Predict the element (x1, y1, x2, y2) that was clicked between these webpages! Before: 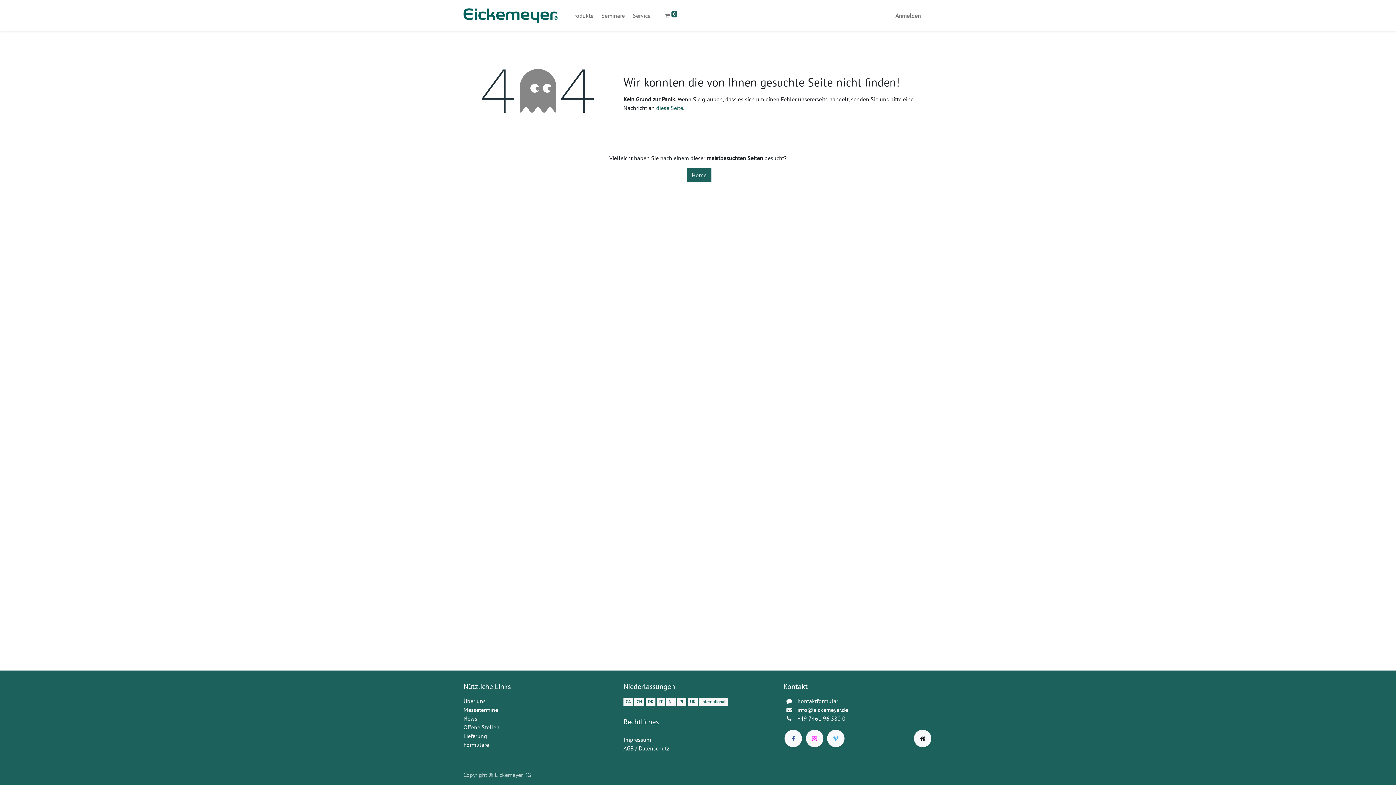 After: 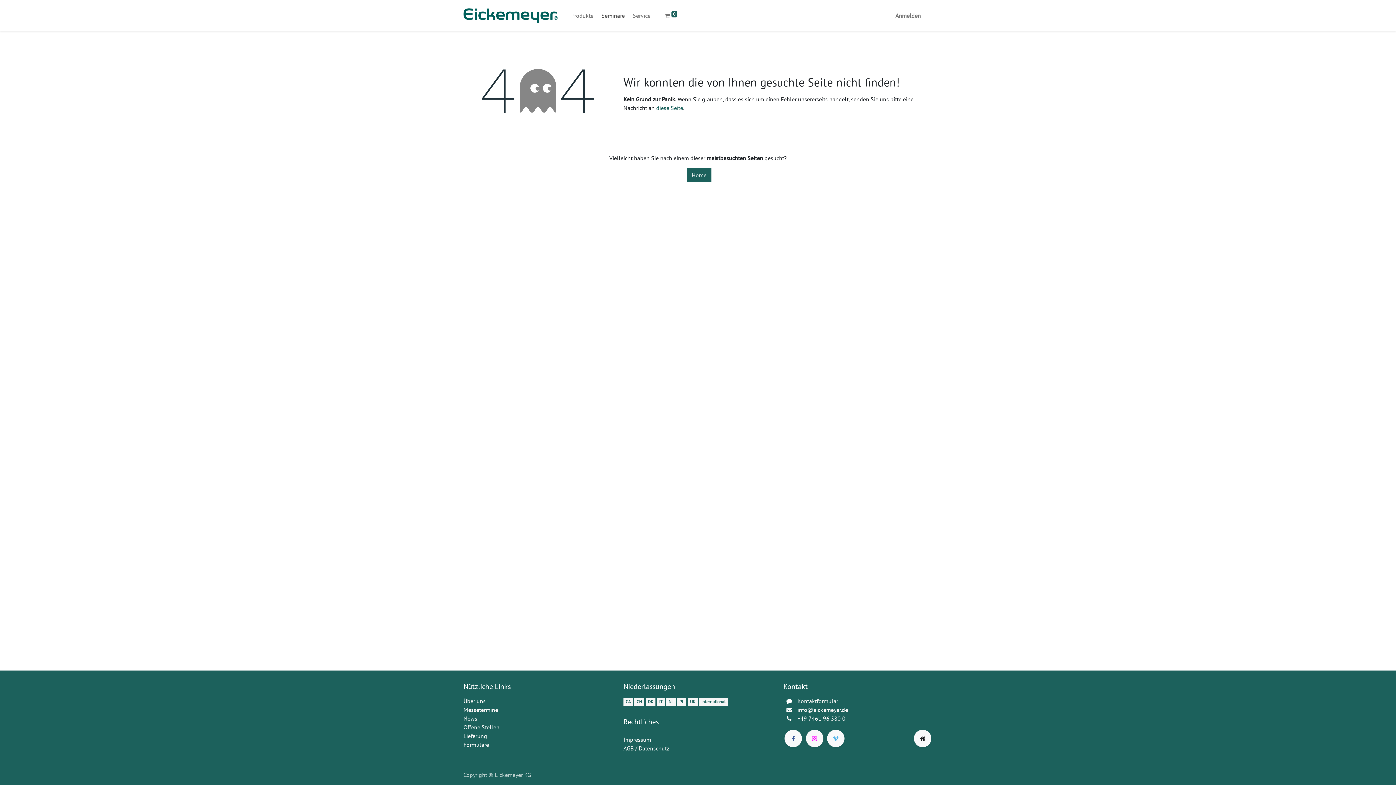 Action: label: Seminare bbox: (598, 8, 627, 22)